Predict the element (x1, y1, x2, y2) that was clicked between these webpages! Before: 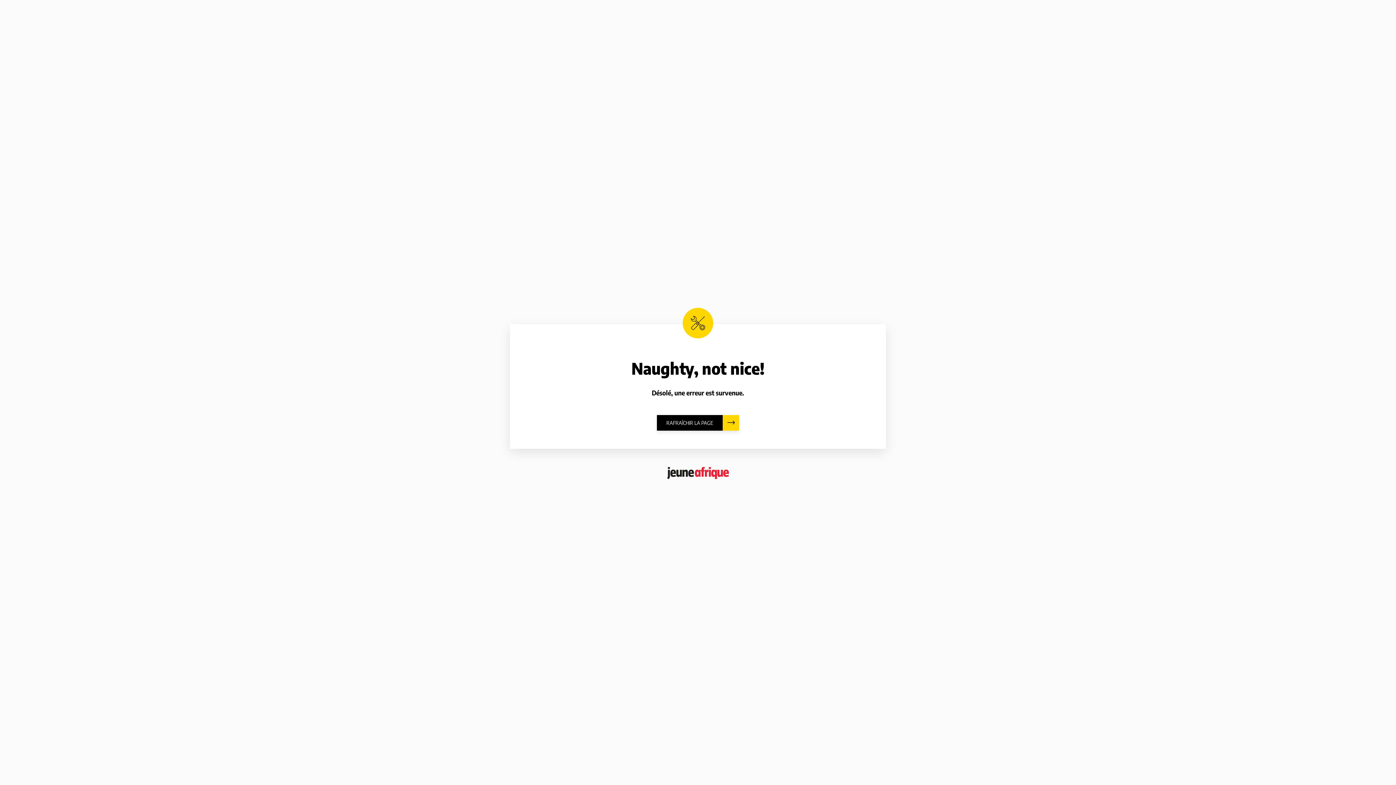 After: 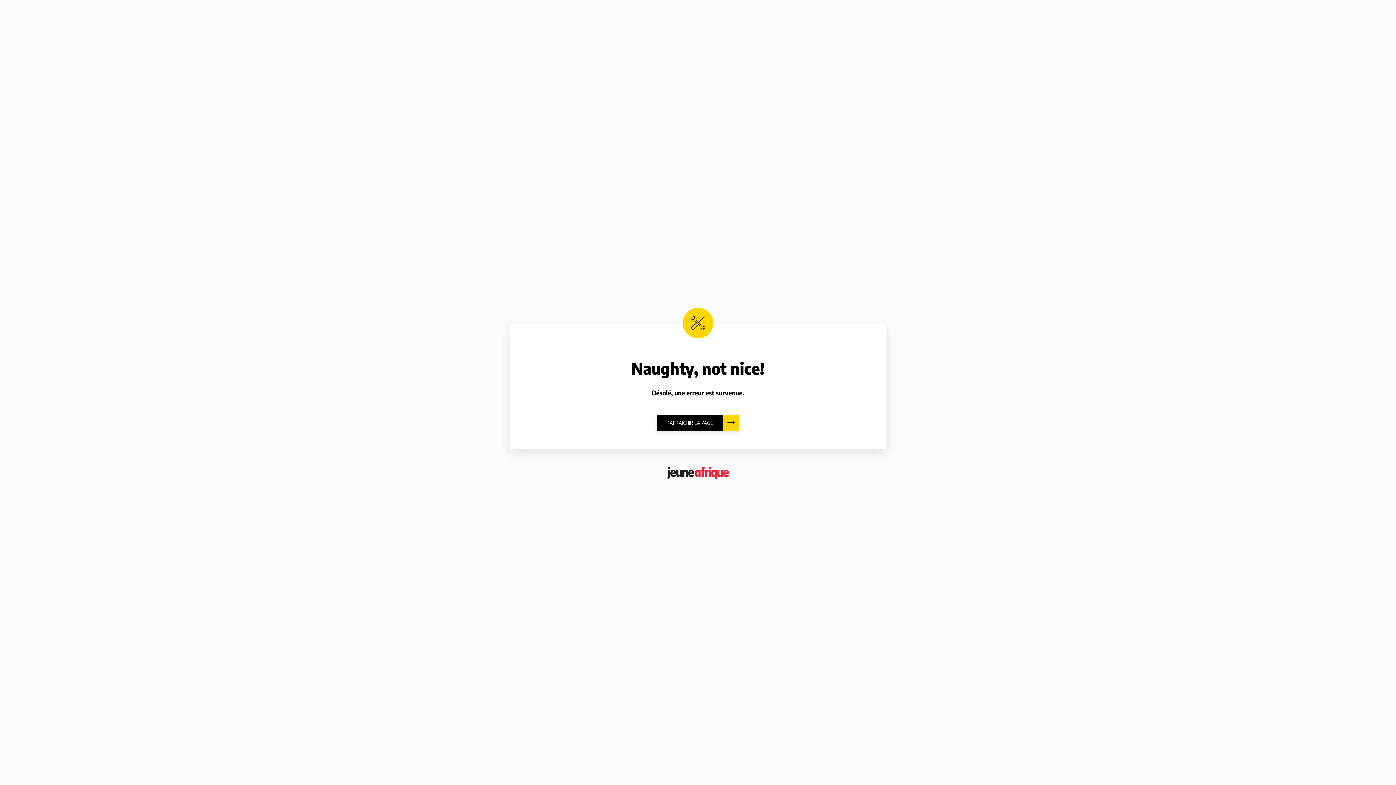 Action: bbox: (667, 467, 729, 479)